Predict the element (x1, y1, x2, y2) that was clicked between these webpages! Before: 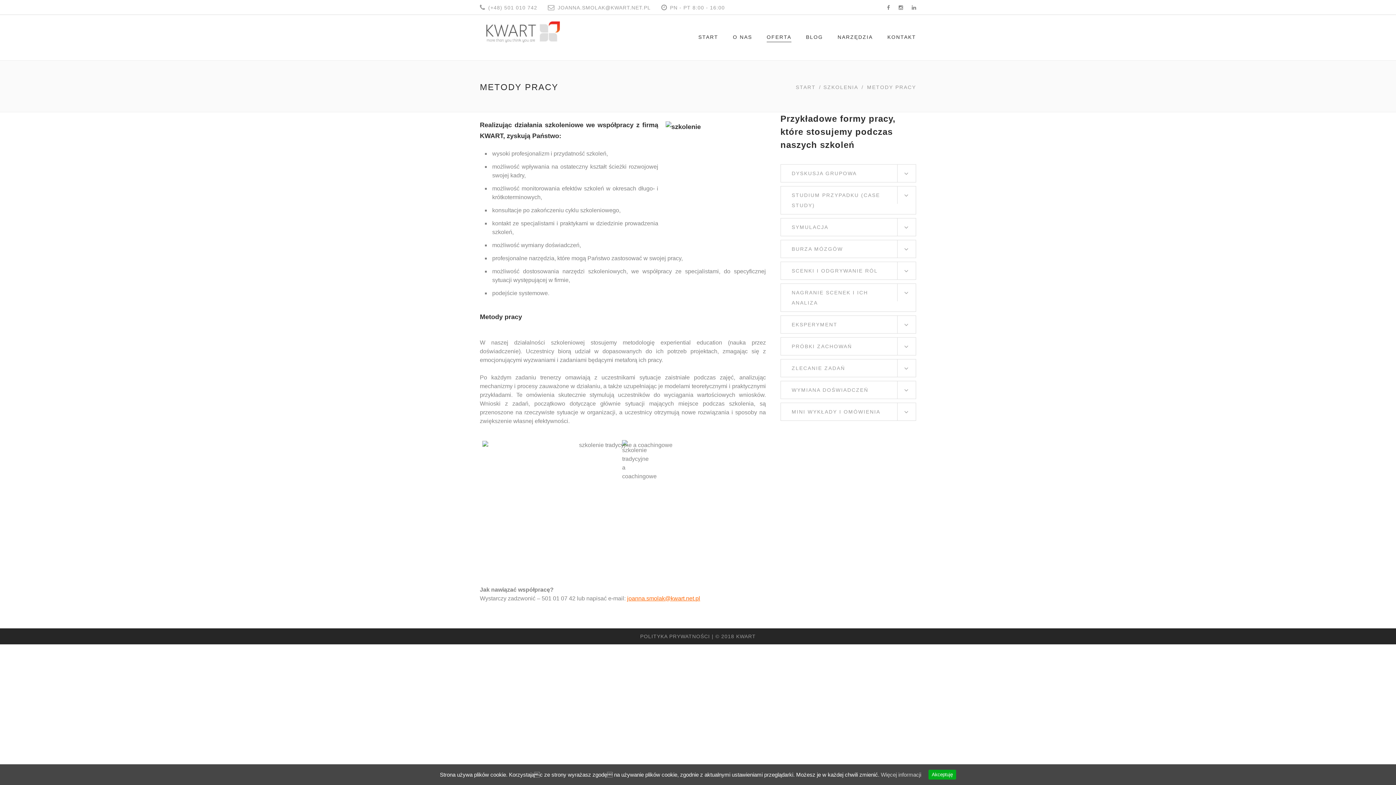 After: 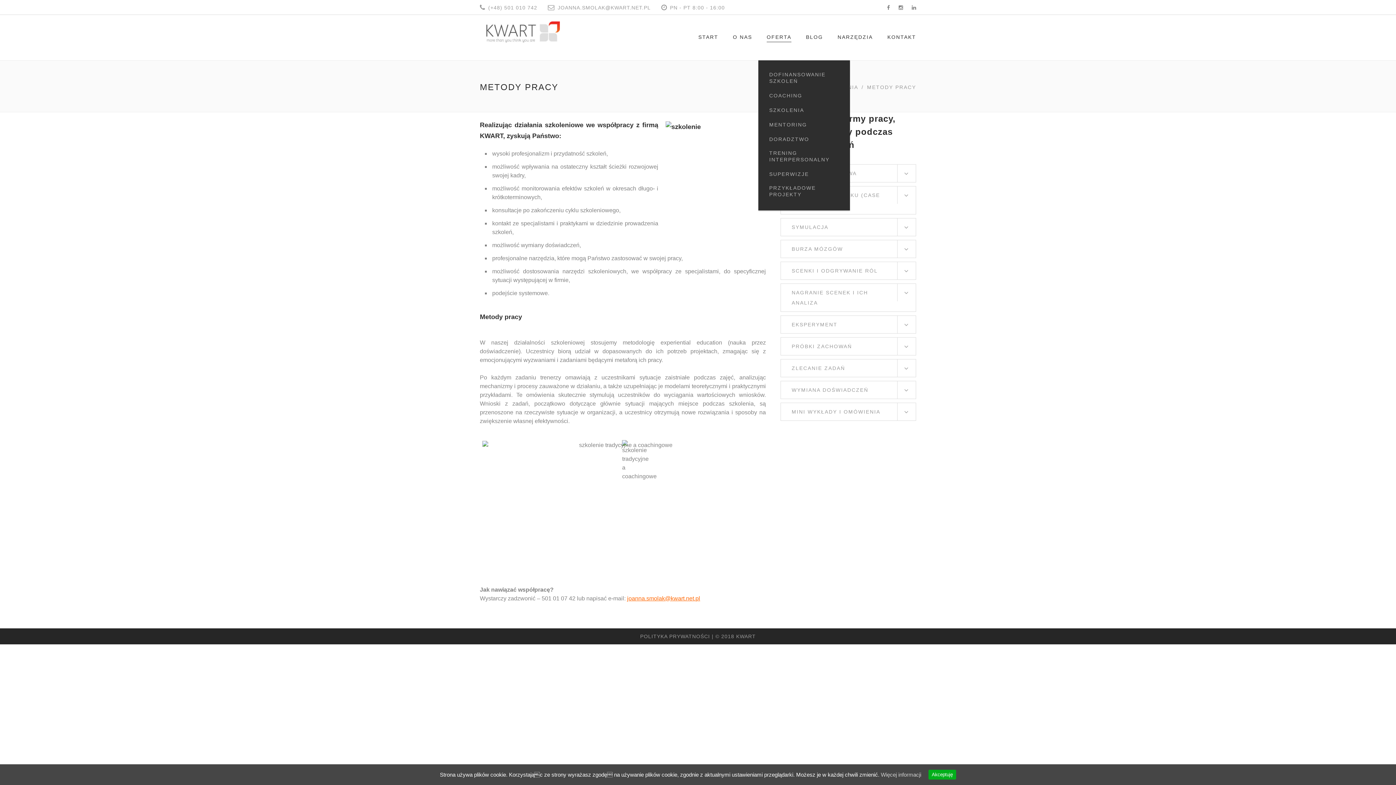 Action: label: OFERTA bbox: (766, 33, 791, 42)